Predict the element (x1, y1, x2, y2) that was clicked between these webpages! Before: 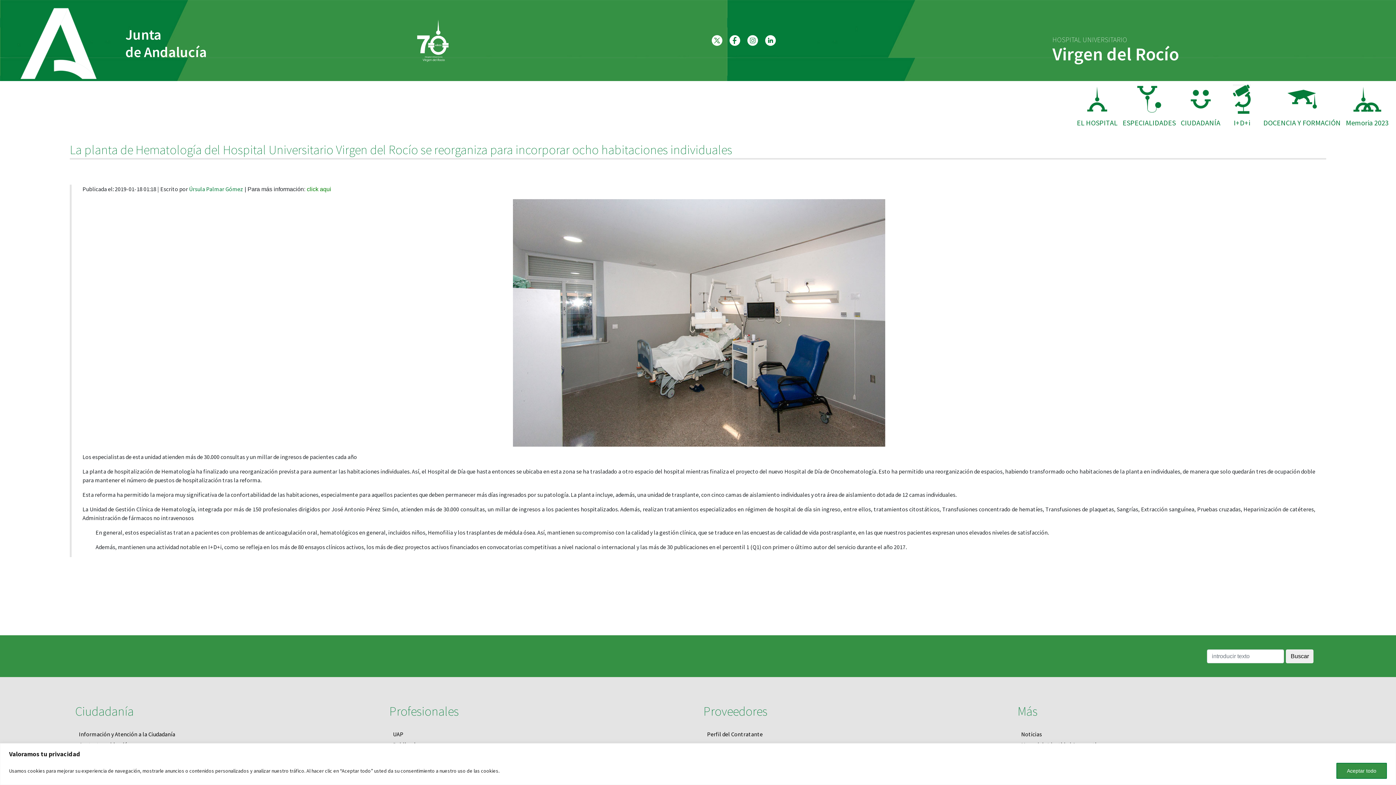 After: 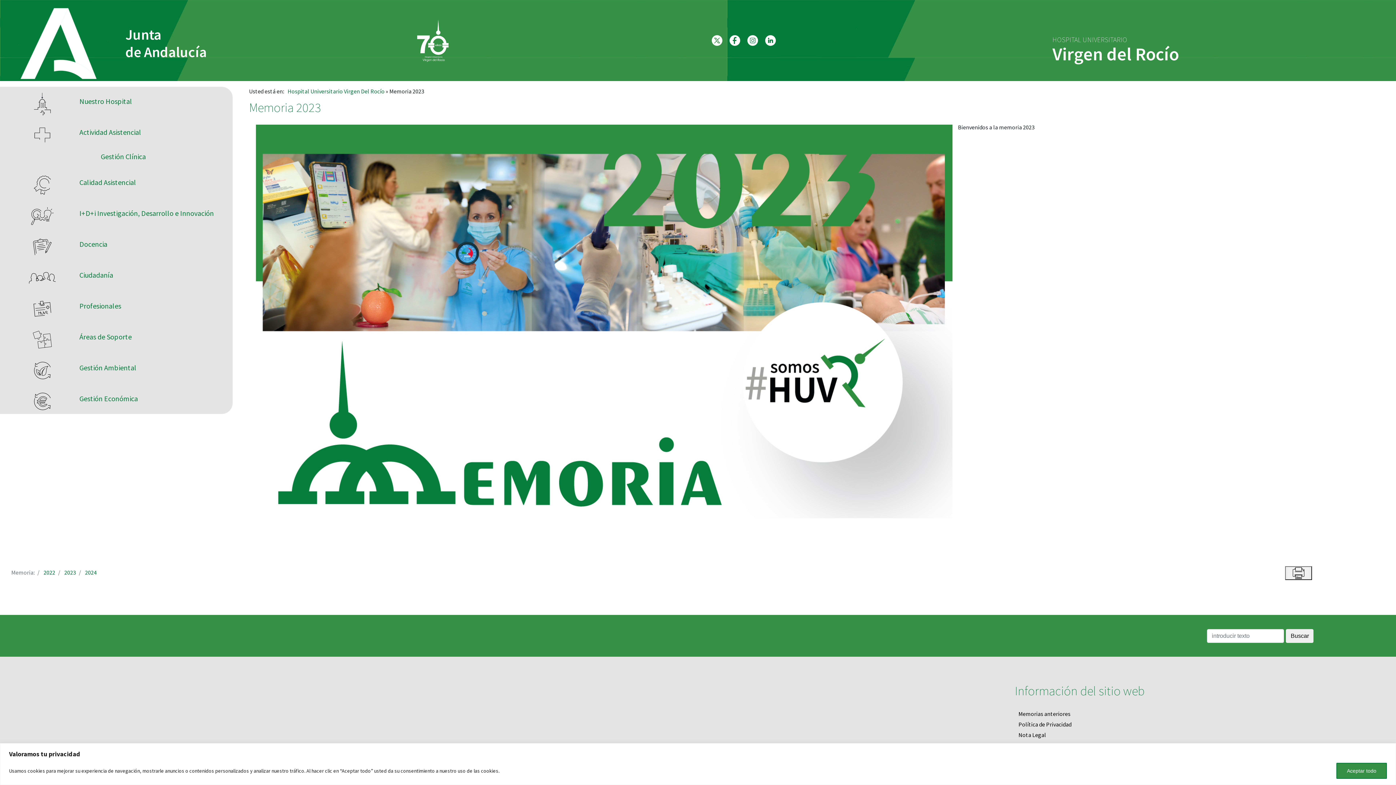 Action: bbox: (1346, 93, 1389, 130) label: Memoria 2023